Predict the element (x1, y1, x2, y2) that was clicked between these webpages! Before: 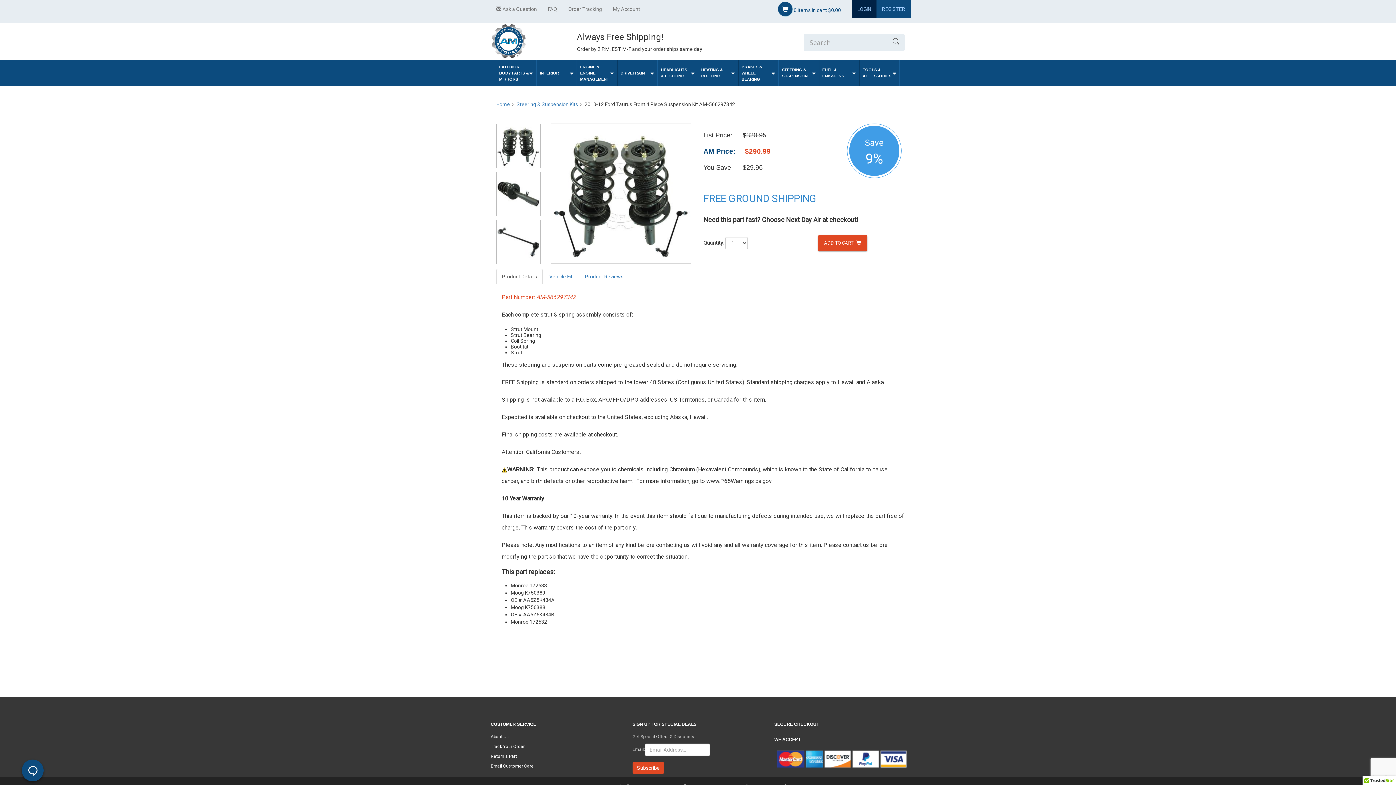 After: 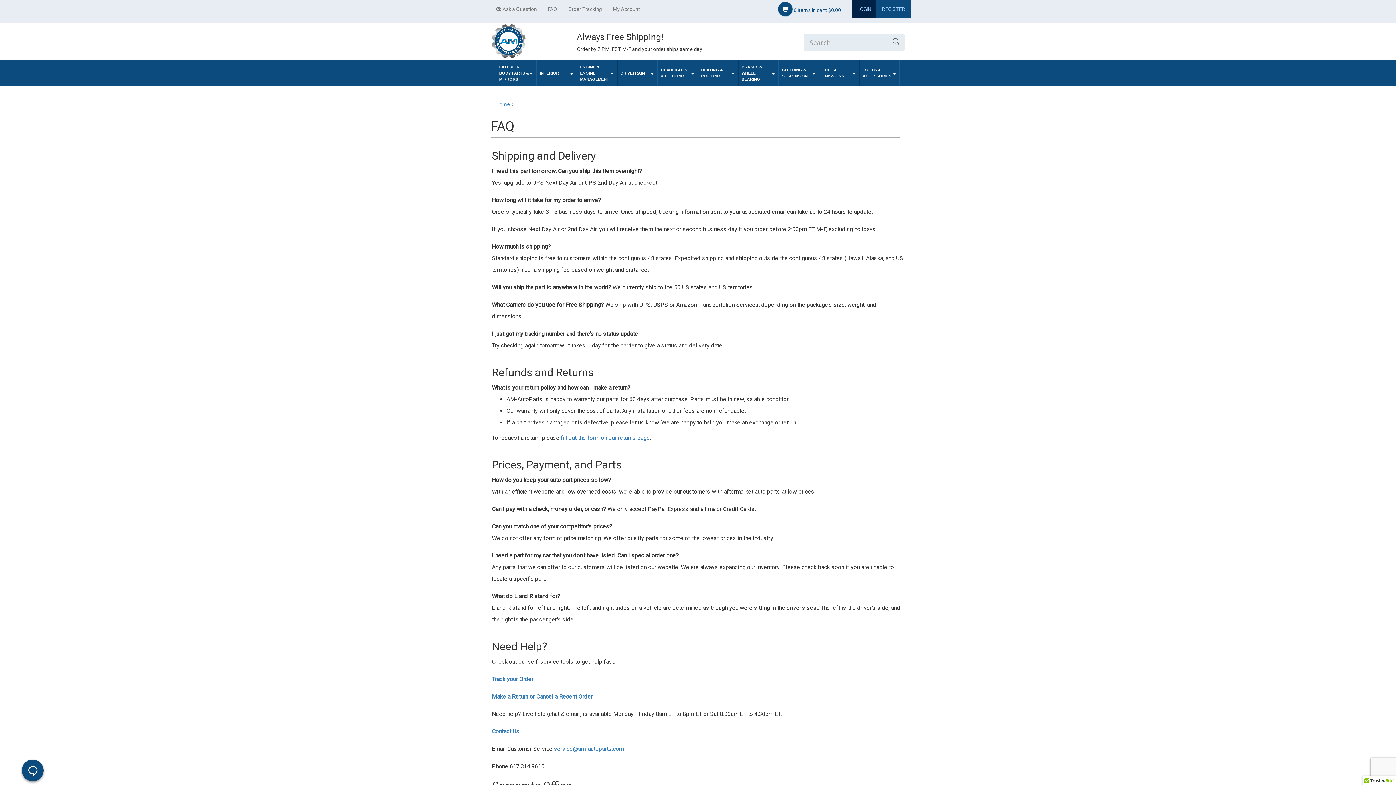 Action: label: FAQ bbox: (542, 0, 562, 18)